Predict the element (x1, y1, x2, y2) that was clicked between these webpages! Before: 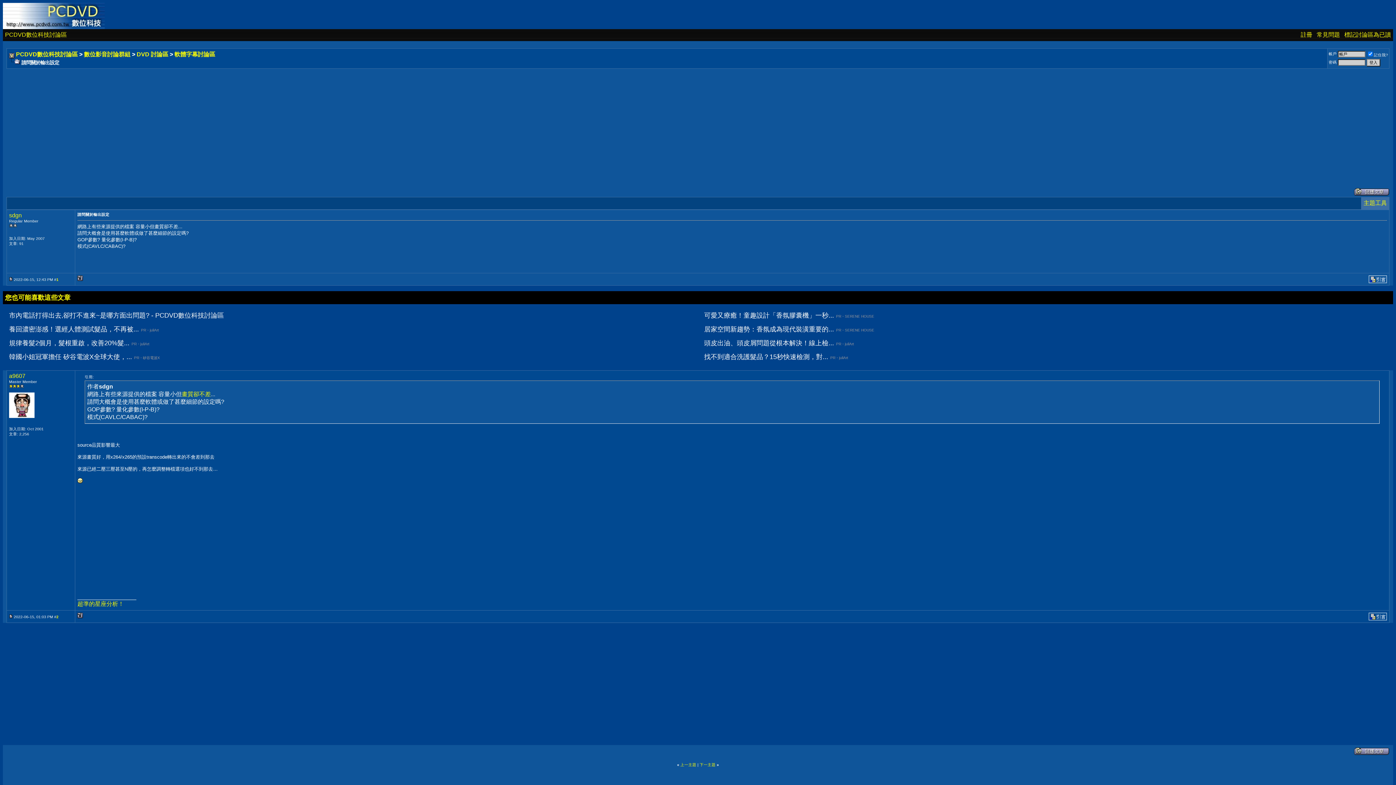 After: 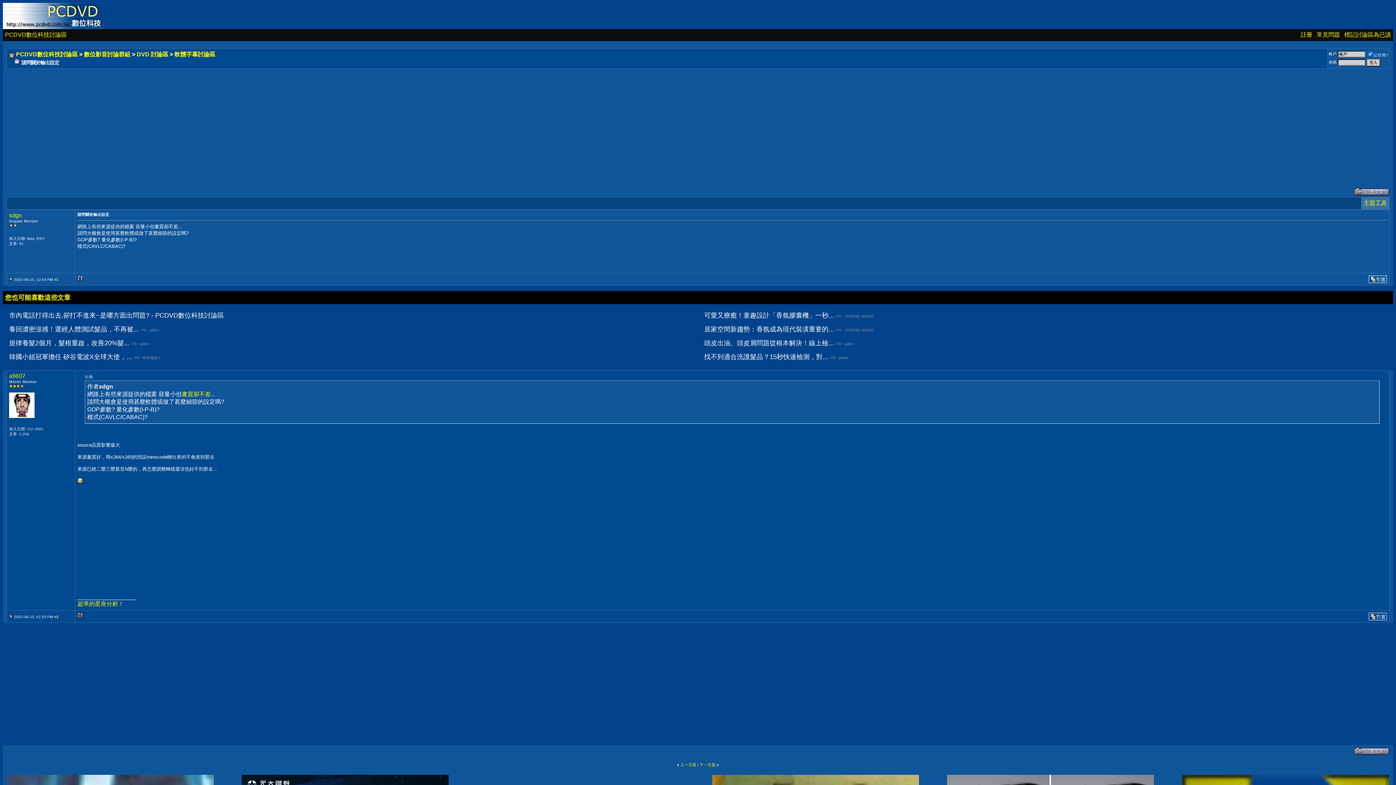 Action: bbox: (9, 277, 12, 281)